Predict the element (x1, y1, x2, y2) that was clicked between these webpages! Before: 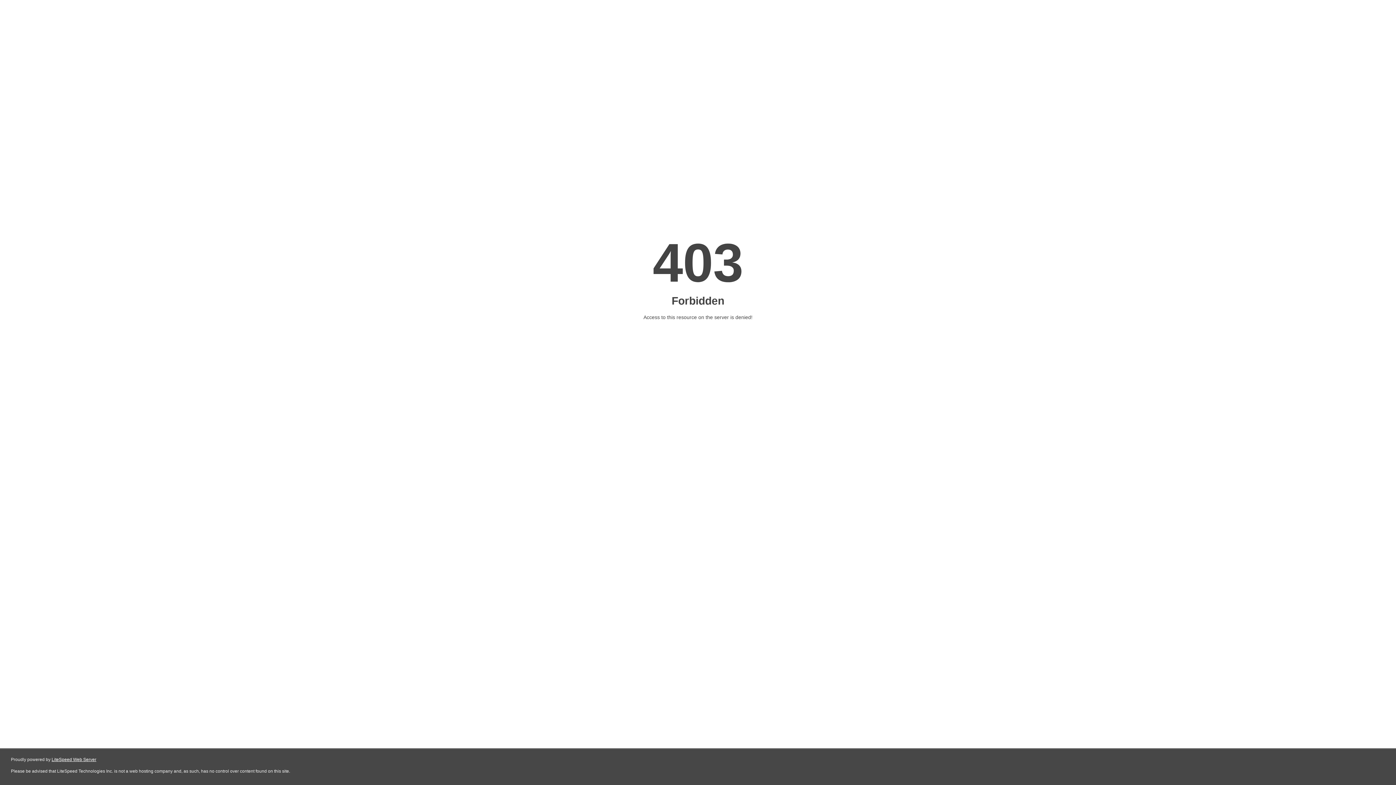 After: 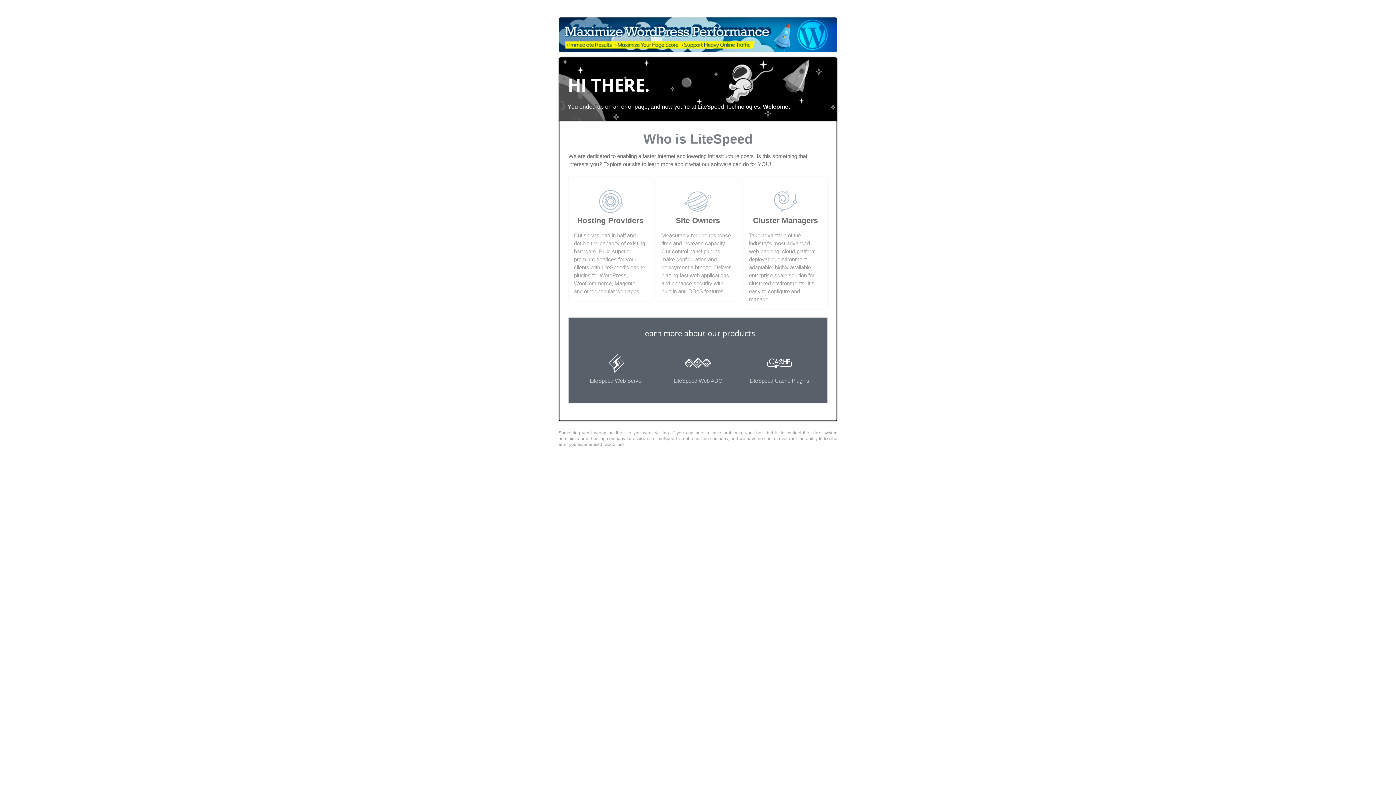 Action: bbox: (51, 757, 96, 762) label: LiteSpeed Web Server